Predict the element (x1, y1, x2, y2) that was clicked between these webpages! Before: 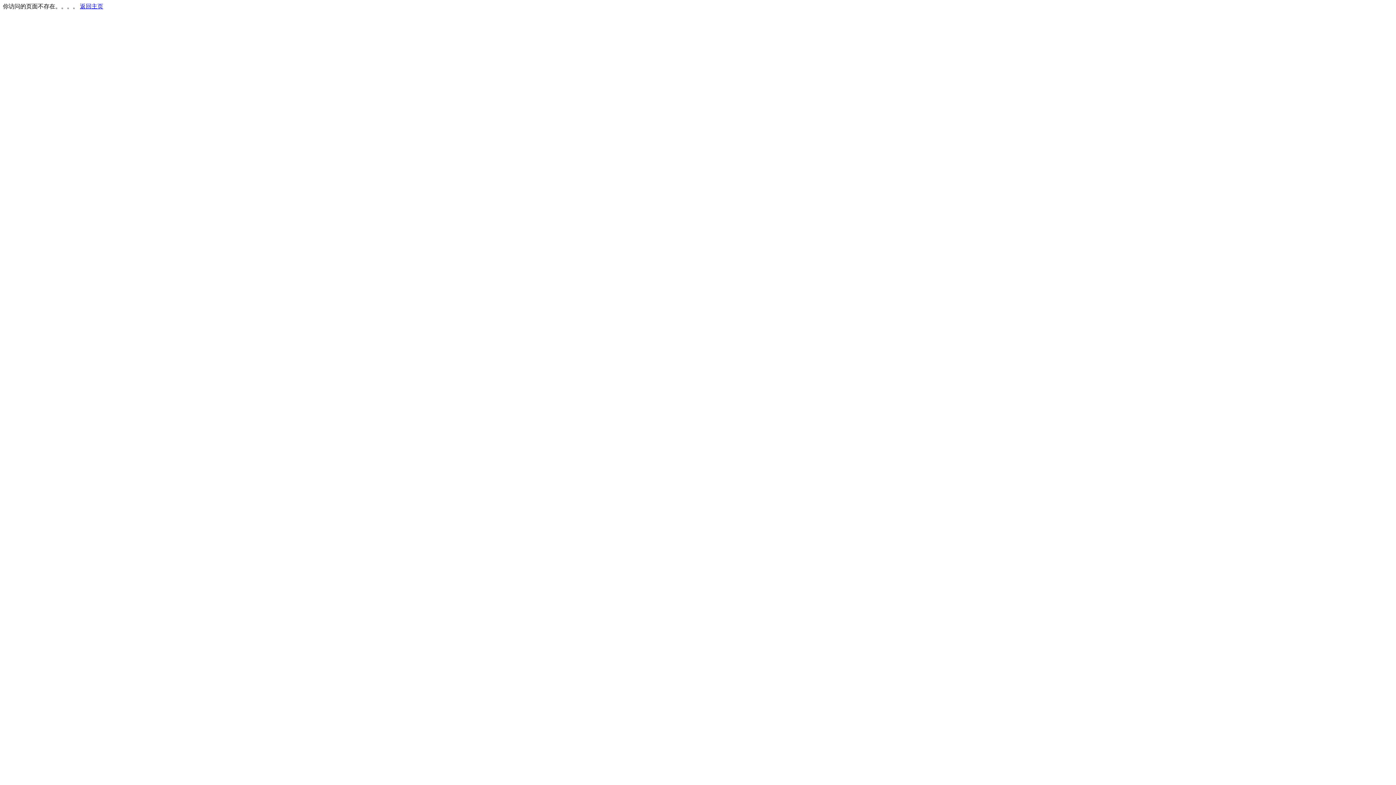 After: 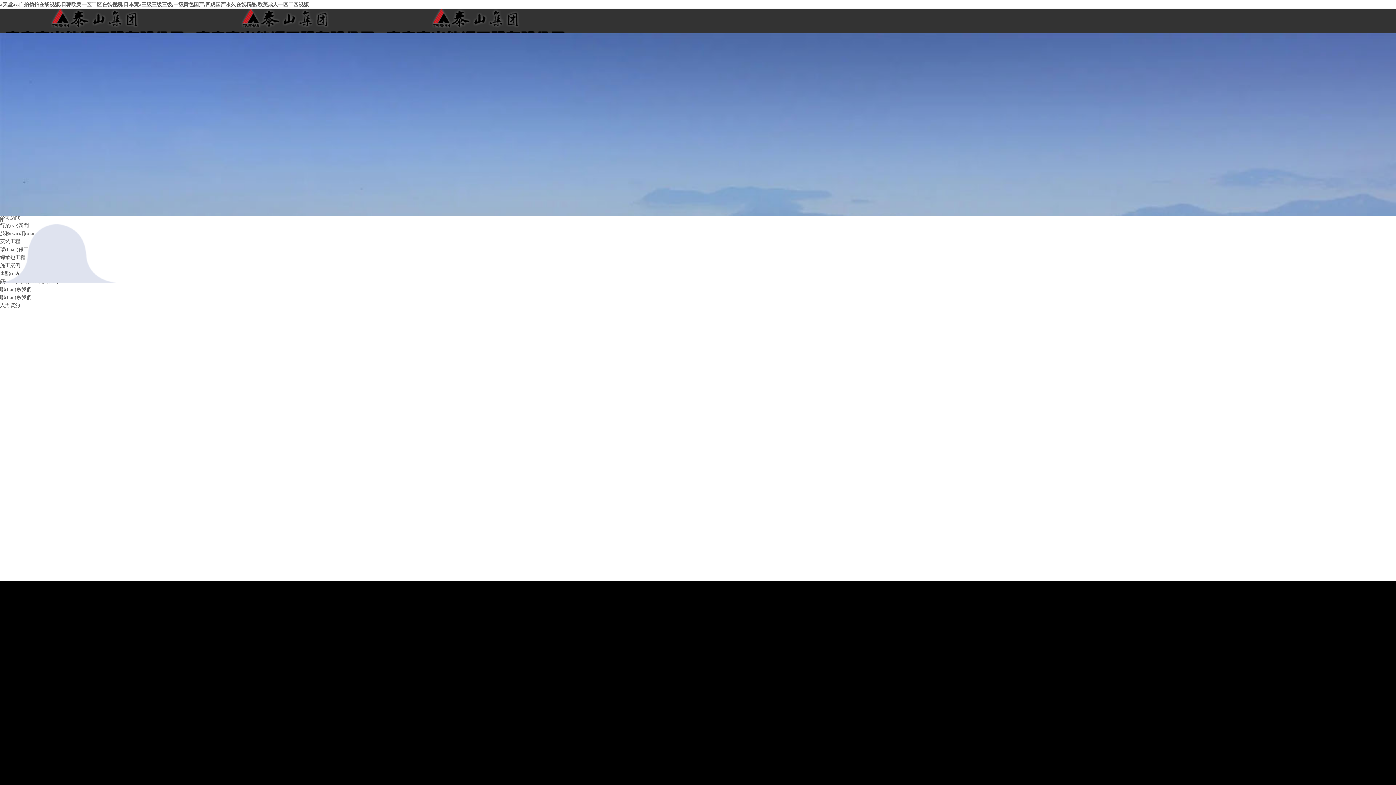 Action: bbox: (80, 3, 103, 9) label: 返回主页